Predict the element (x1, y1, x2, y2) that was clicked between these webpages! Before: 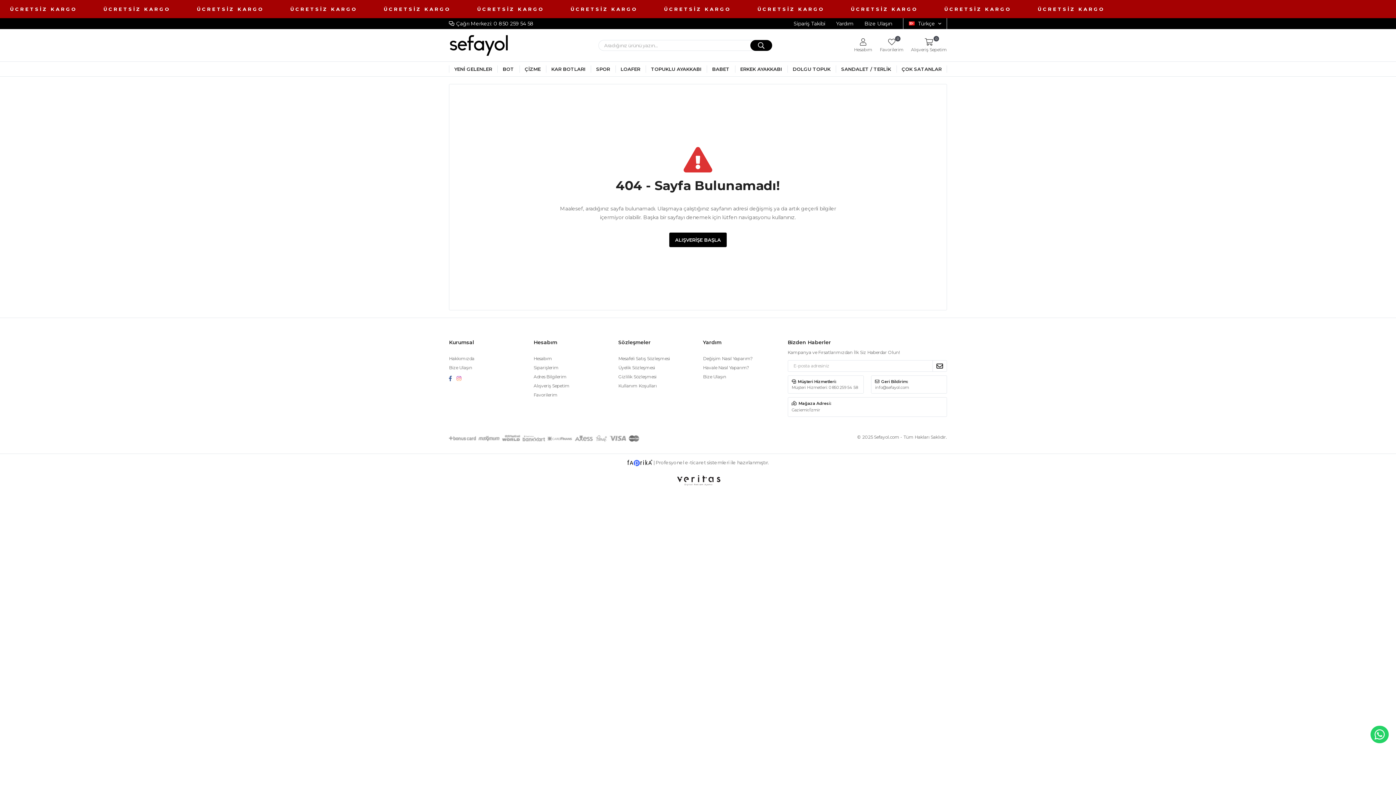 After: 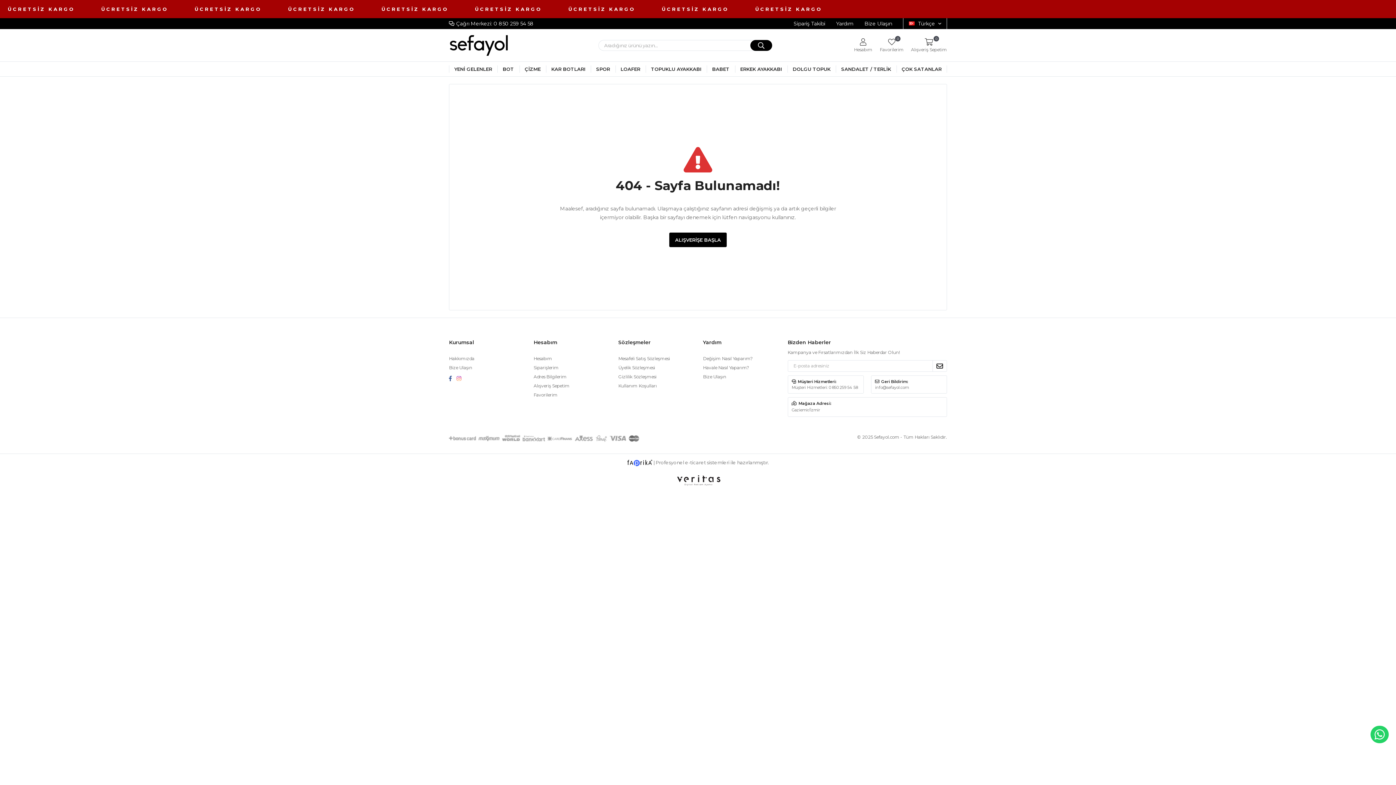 Action: bbox: (449, 376, 456, 381) label:  